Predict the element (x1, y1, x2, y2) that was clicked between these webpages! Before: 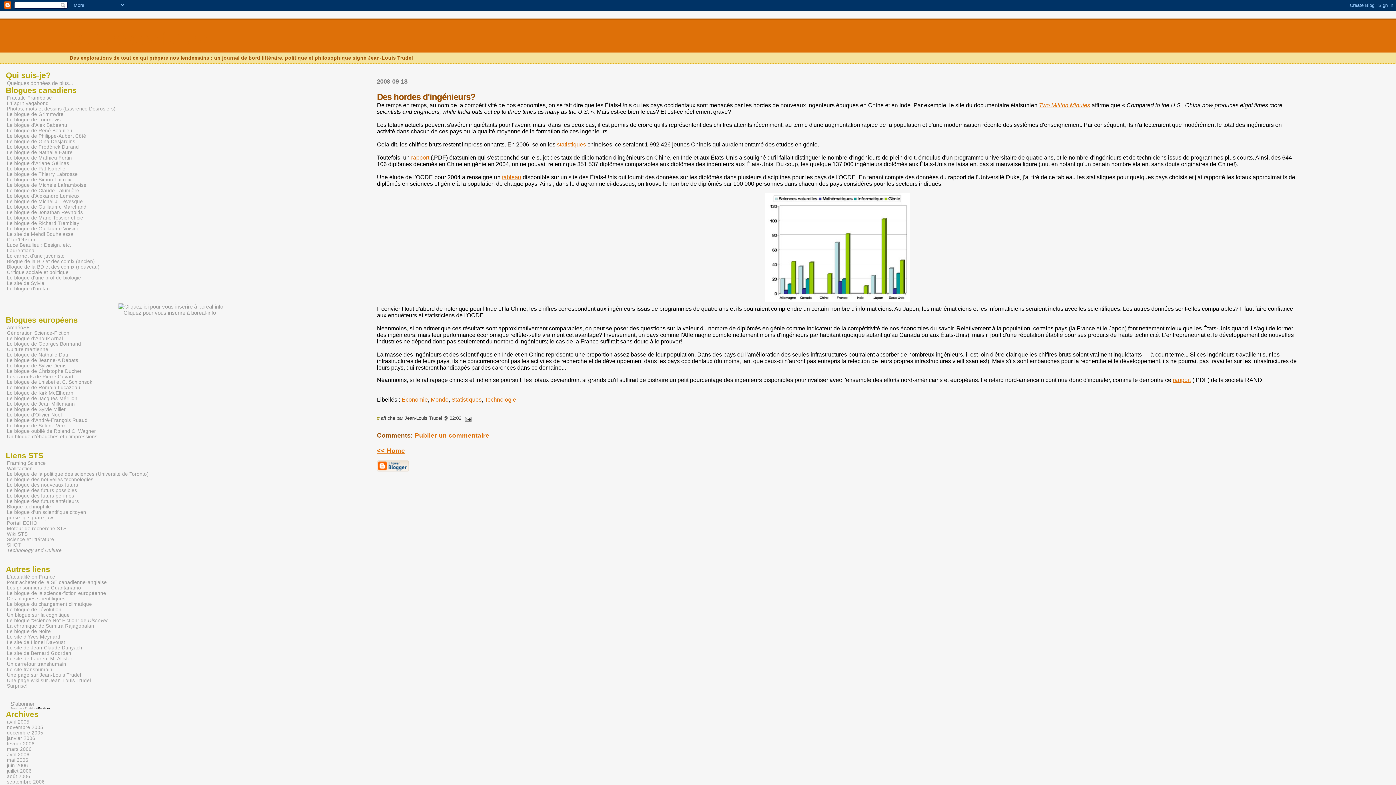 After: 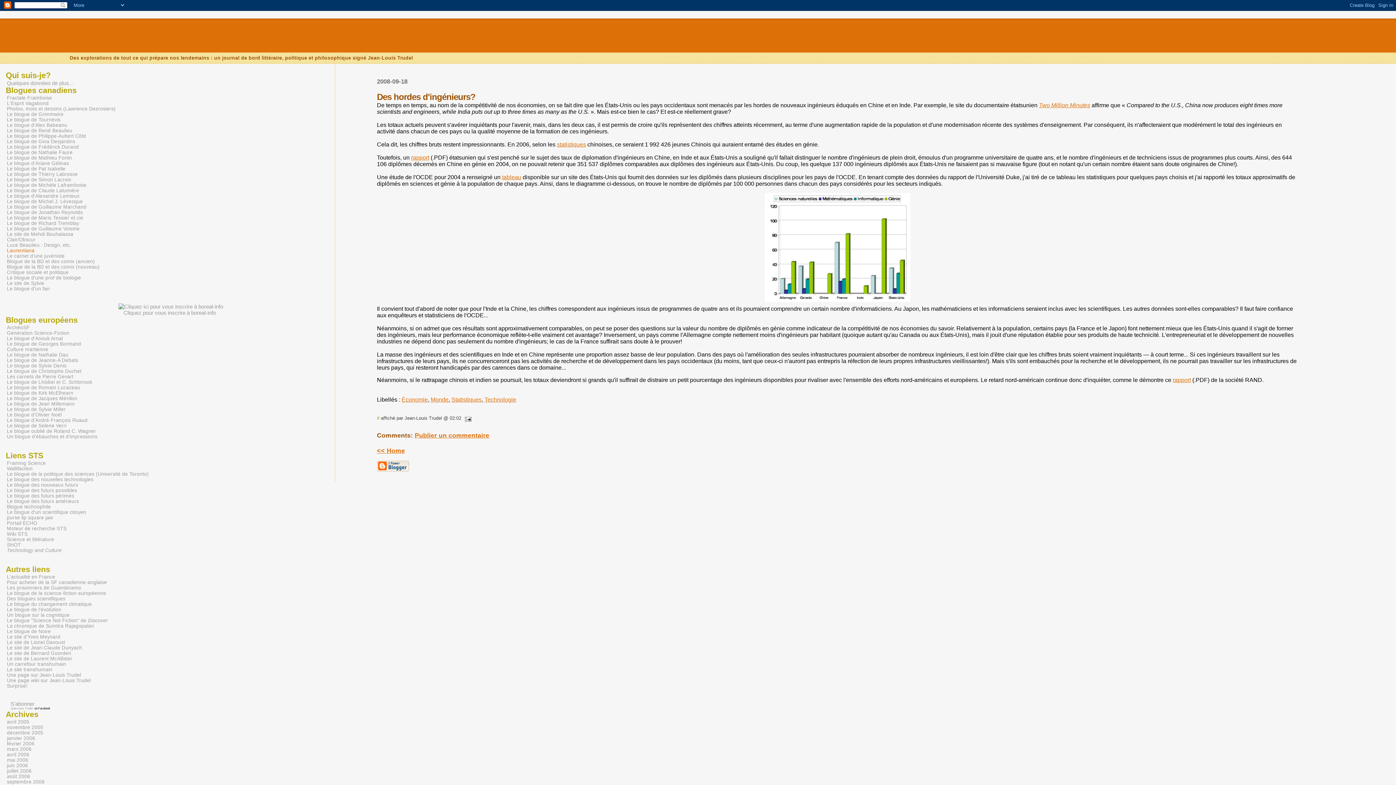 Action: bbox: (6, 247, 35, 254) label: Laurentiana